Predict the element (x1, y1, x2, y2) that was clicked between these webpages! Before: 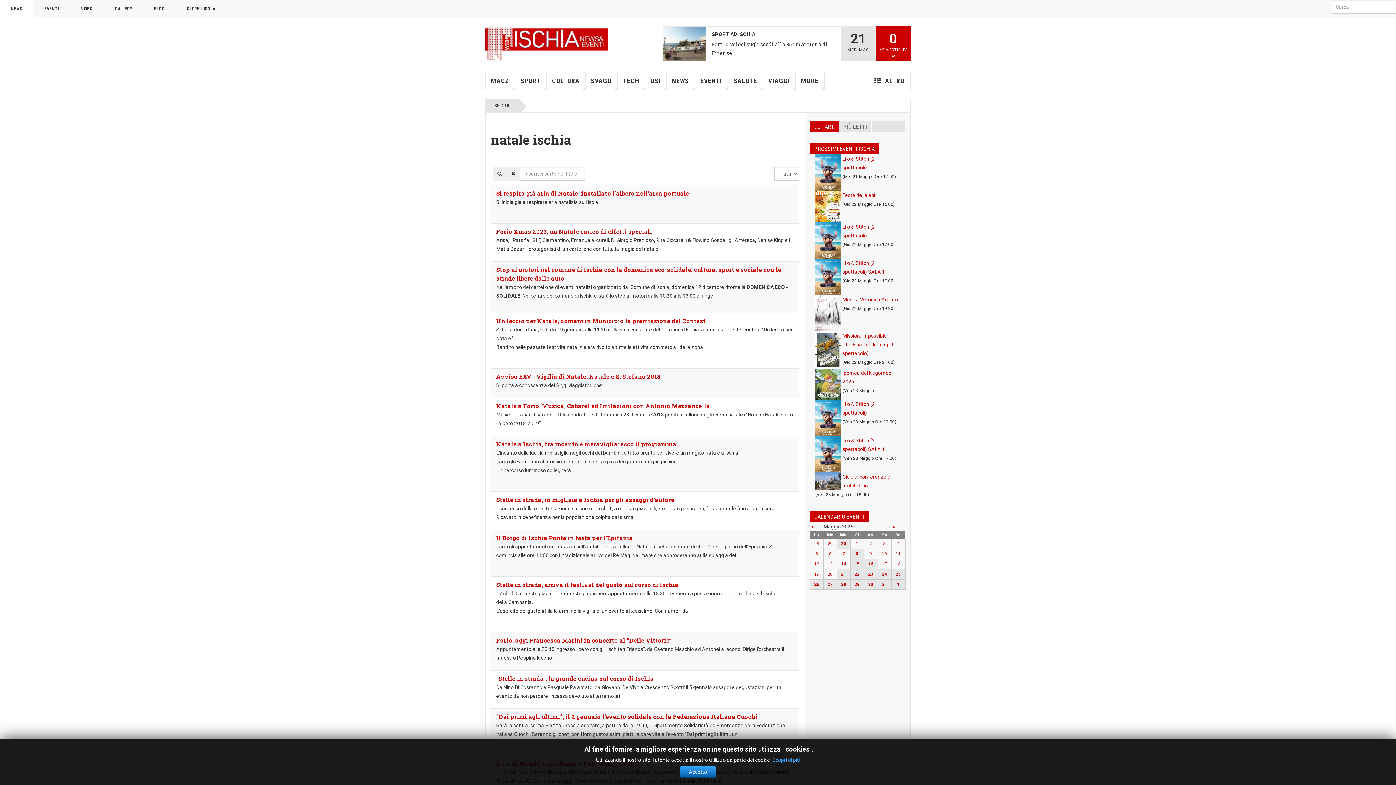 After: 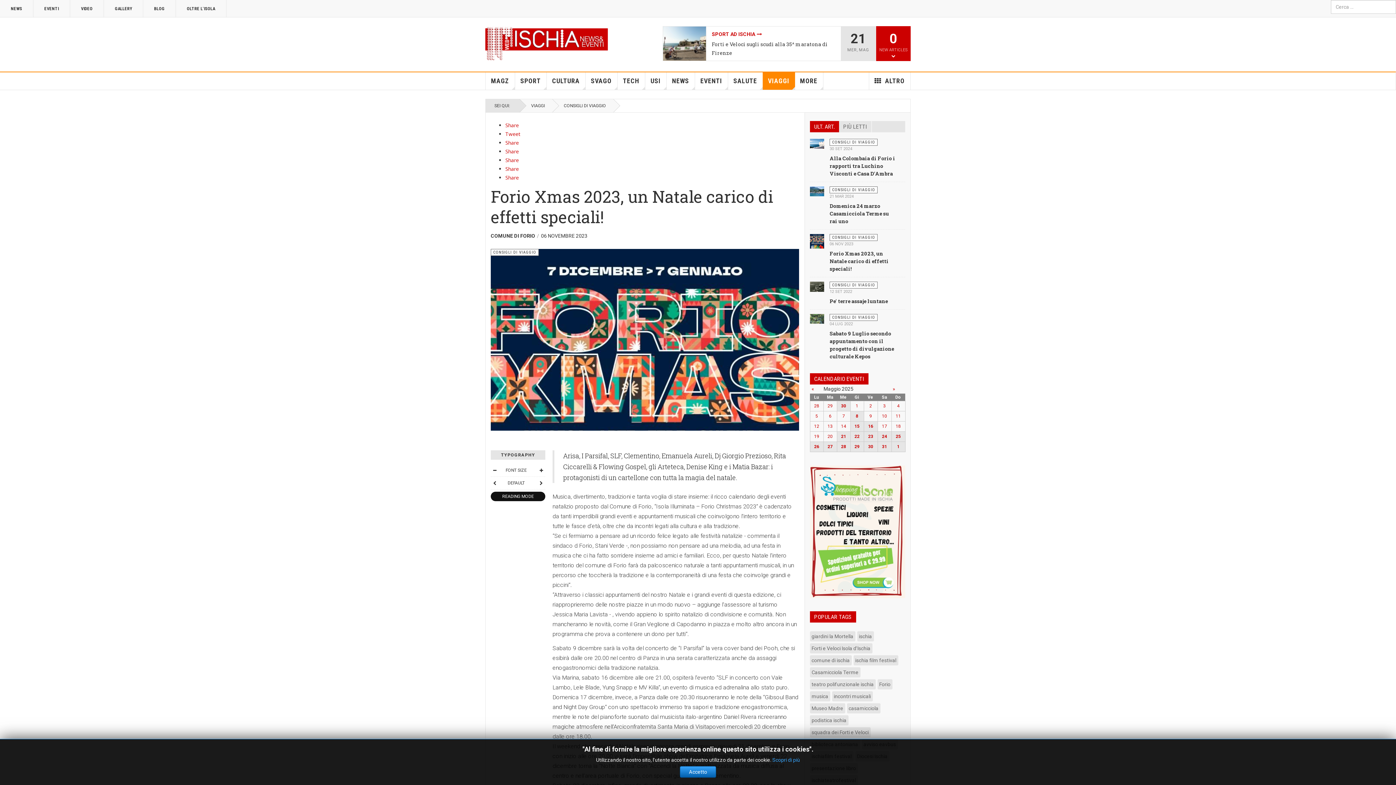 Action: label: Forio Xmas 2023, un Natale carico di effetti speciali! bbox: (496, 227, 653, 235)